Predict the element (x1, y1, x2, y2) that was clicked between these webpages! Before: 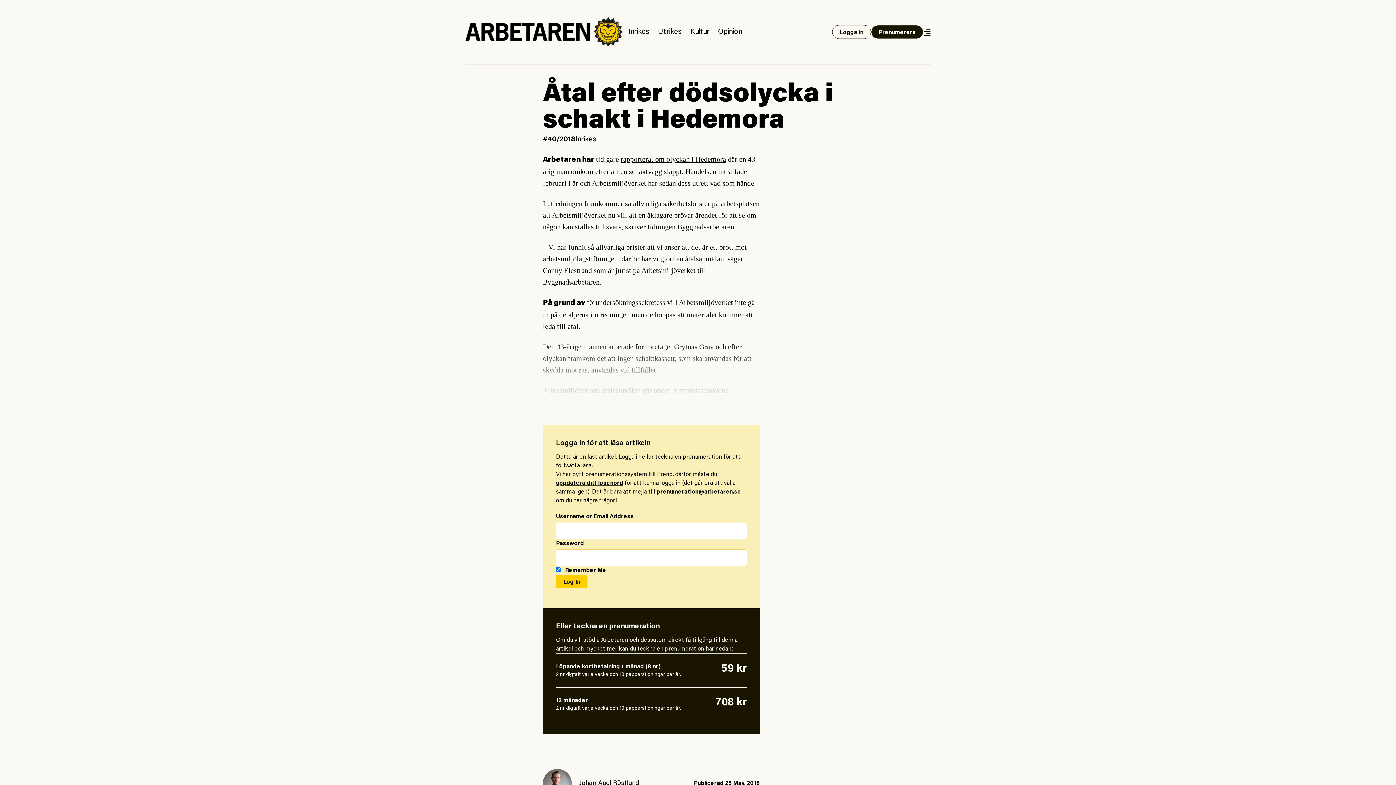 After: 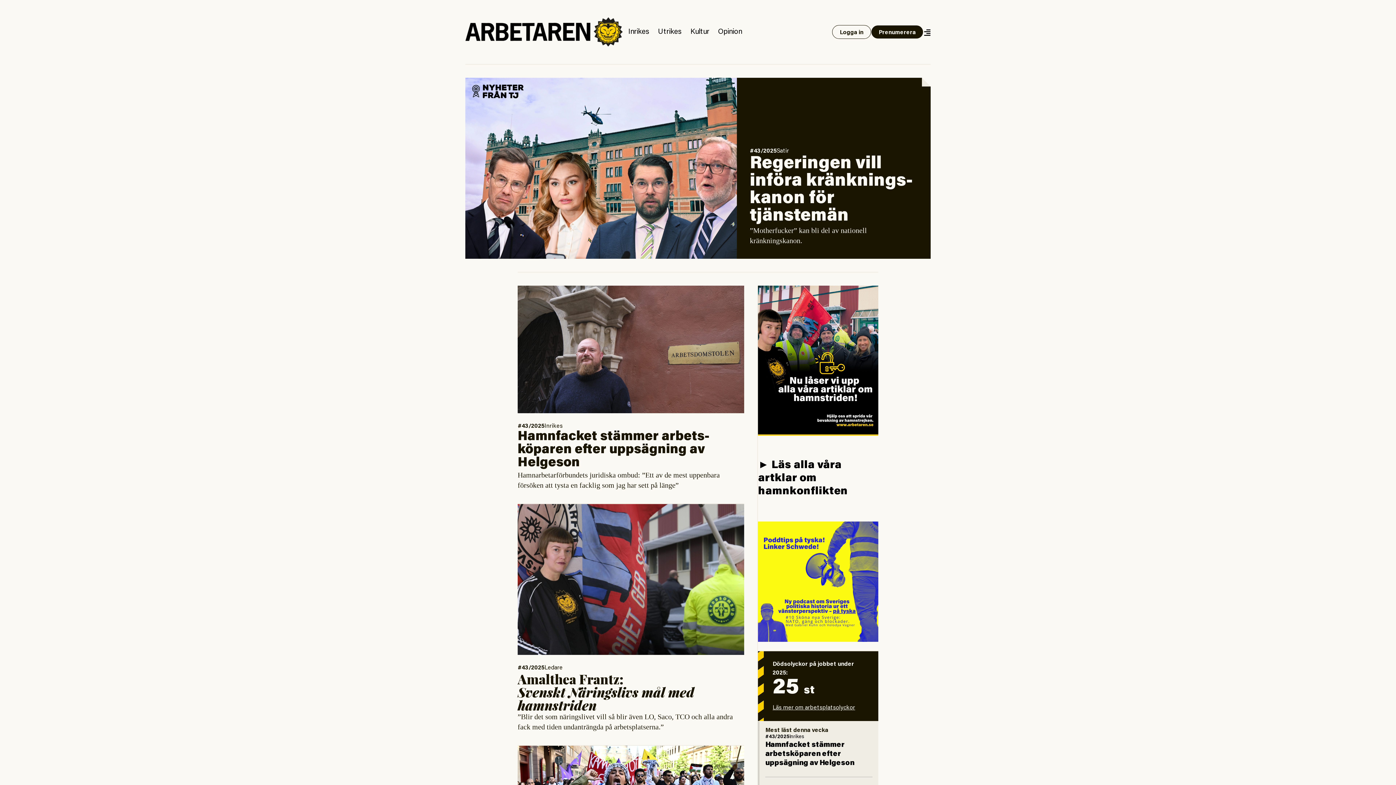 Action: bbox: (465, 17, 624, 46)